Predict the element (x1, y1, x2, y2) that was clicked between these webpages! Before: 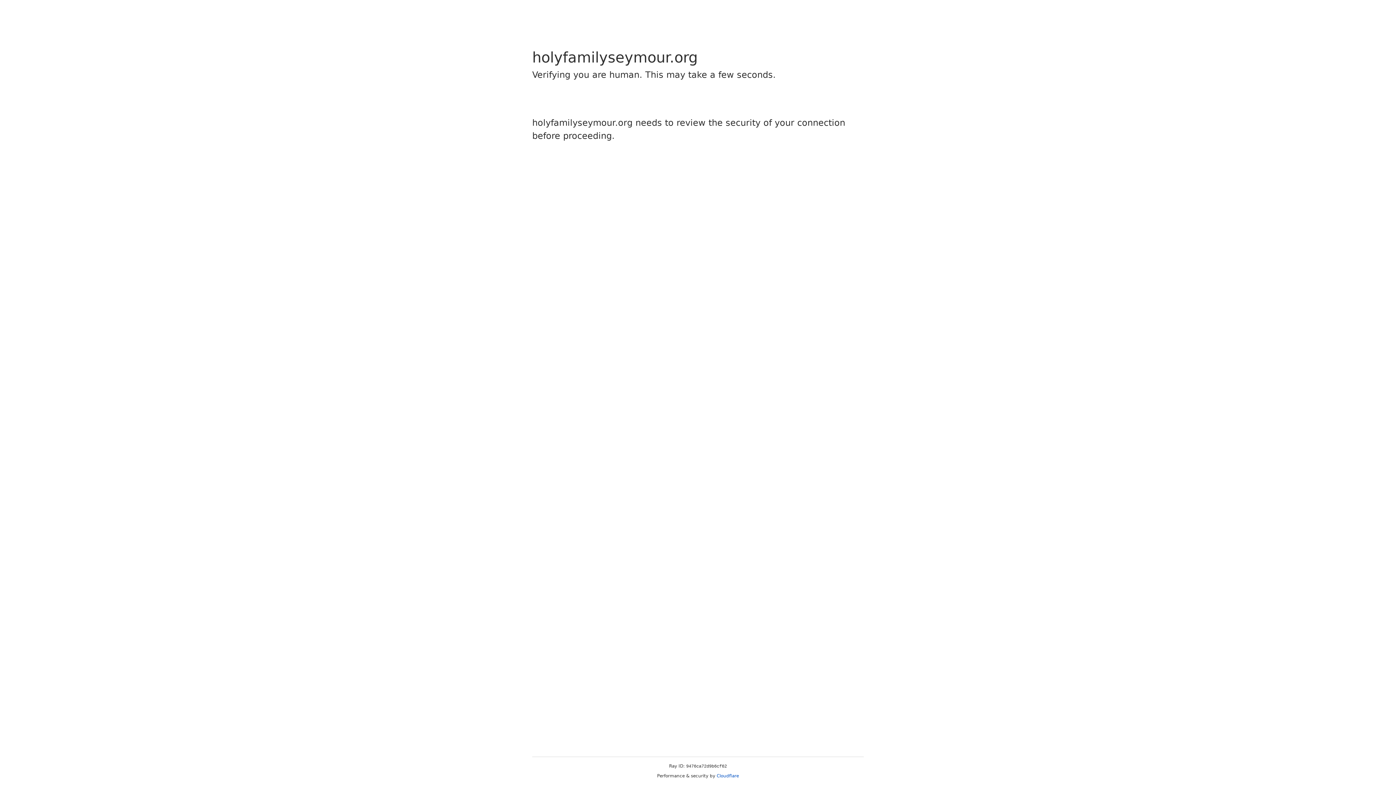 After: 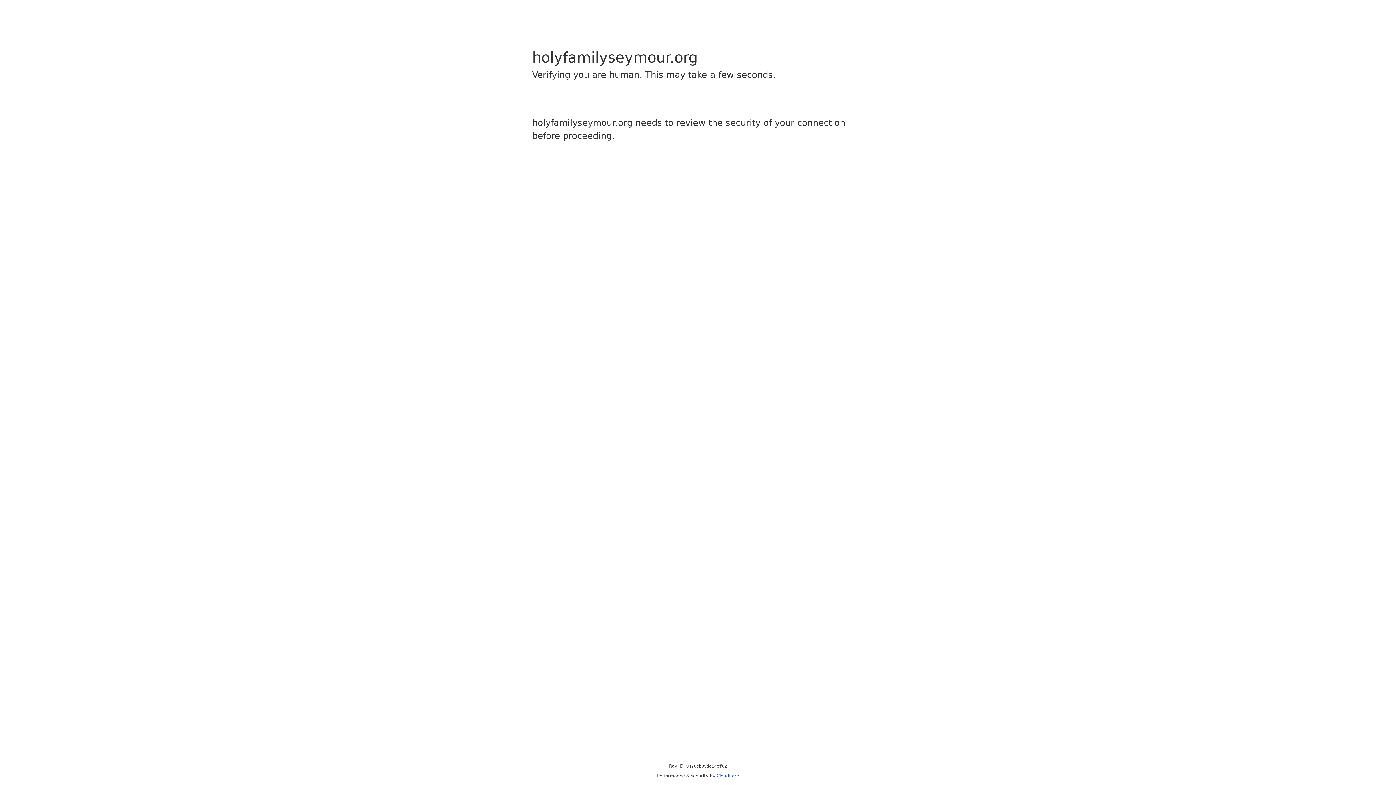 Action: label: Cloudflare bbox: (716, 773, 739, 778)